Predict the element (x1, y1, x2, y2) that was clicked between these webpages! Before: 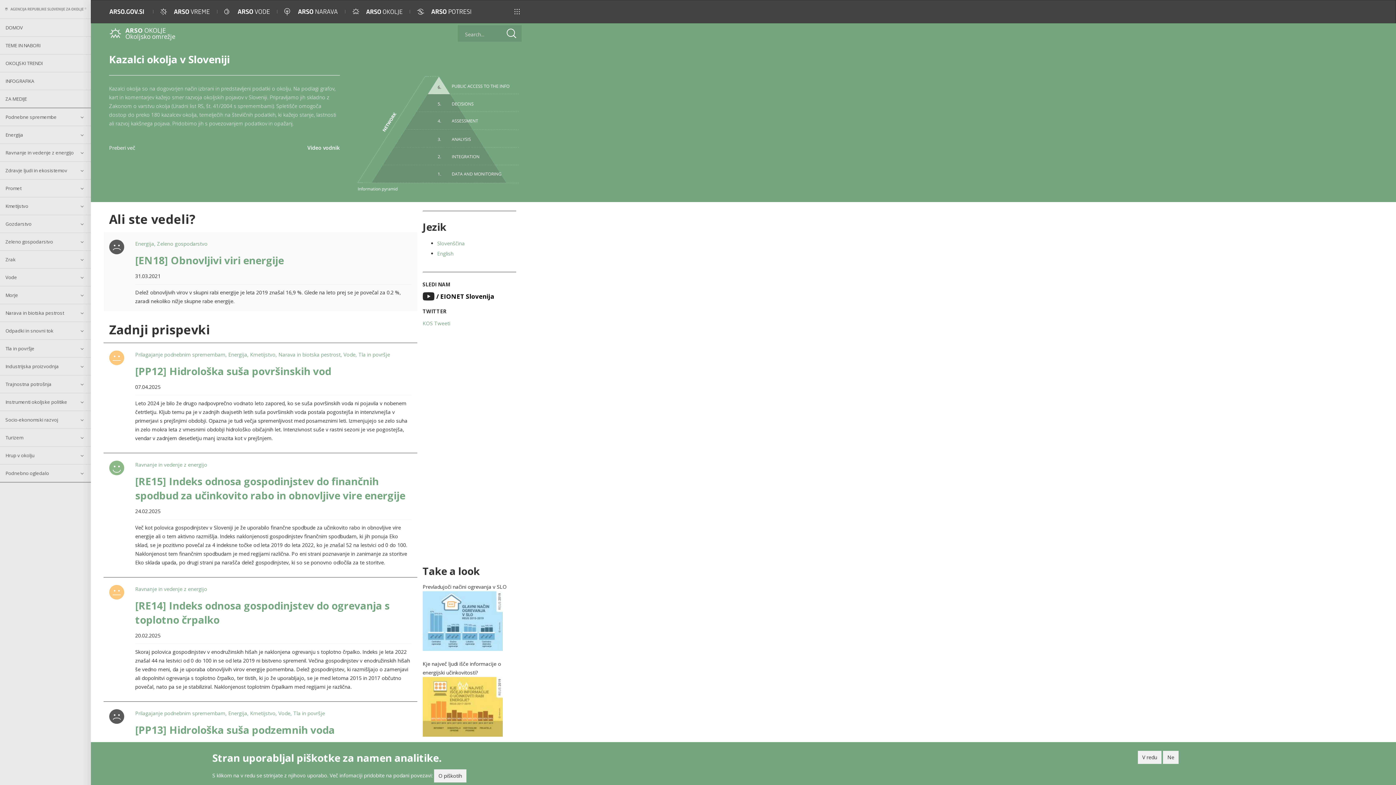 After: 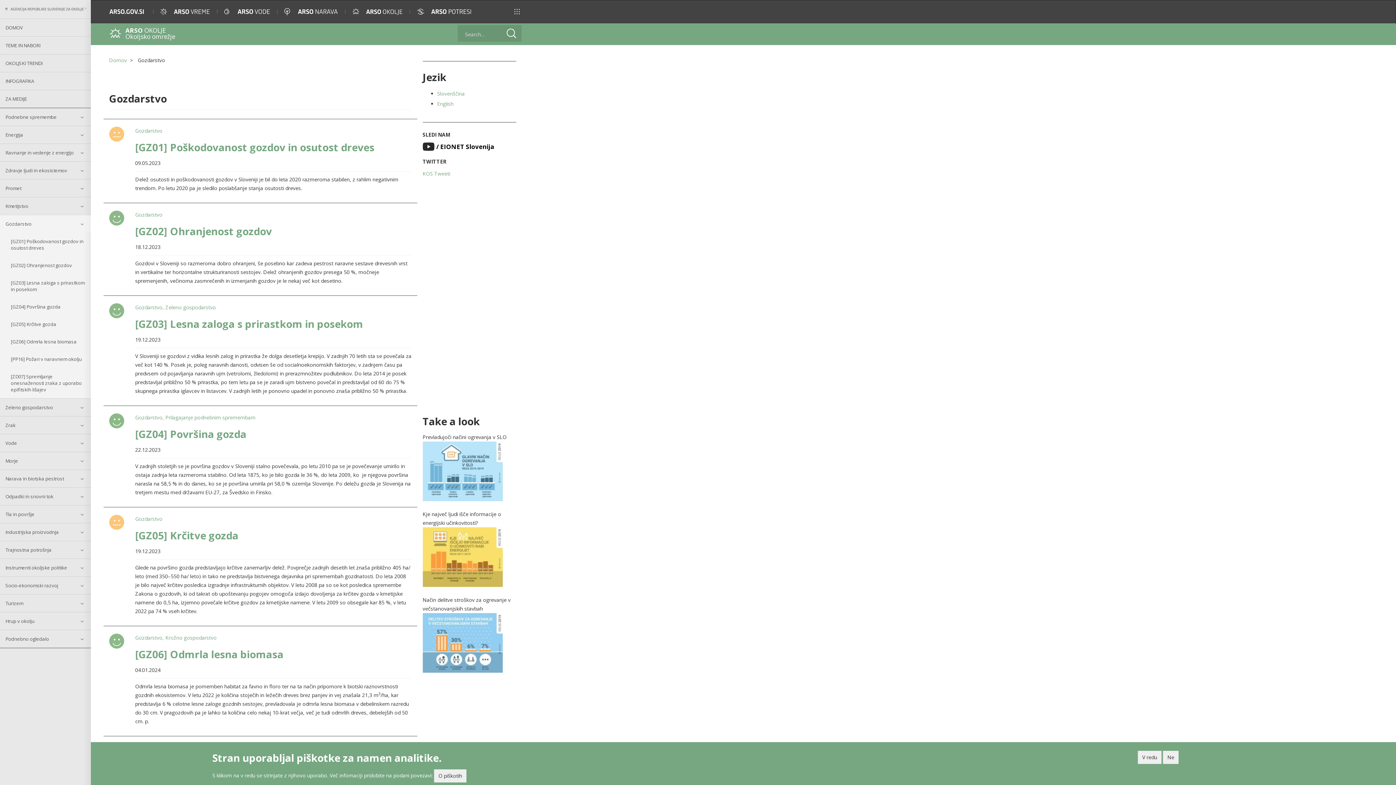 Action: bbox: (0, 214, 90, 232) label: Gozdarstvo